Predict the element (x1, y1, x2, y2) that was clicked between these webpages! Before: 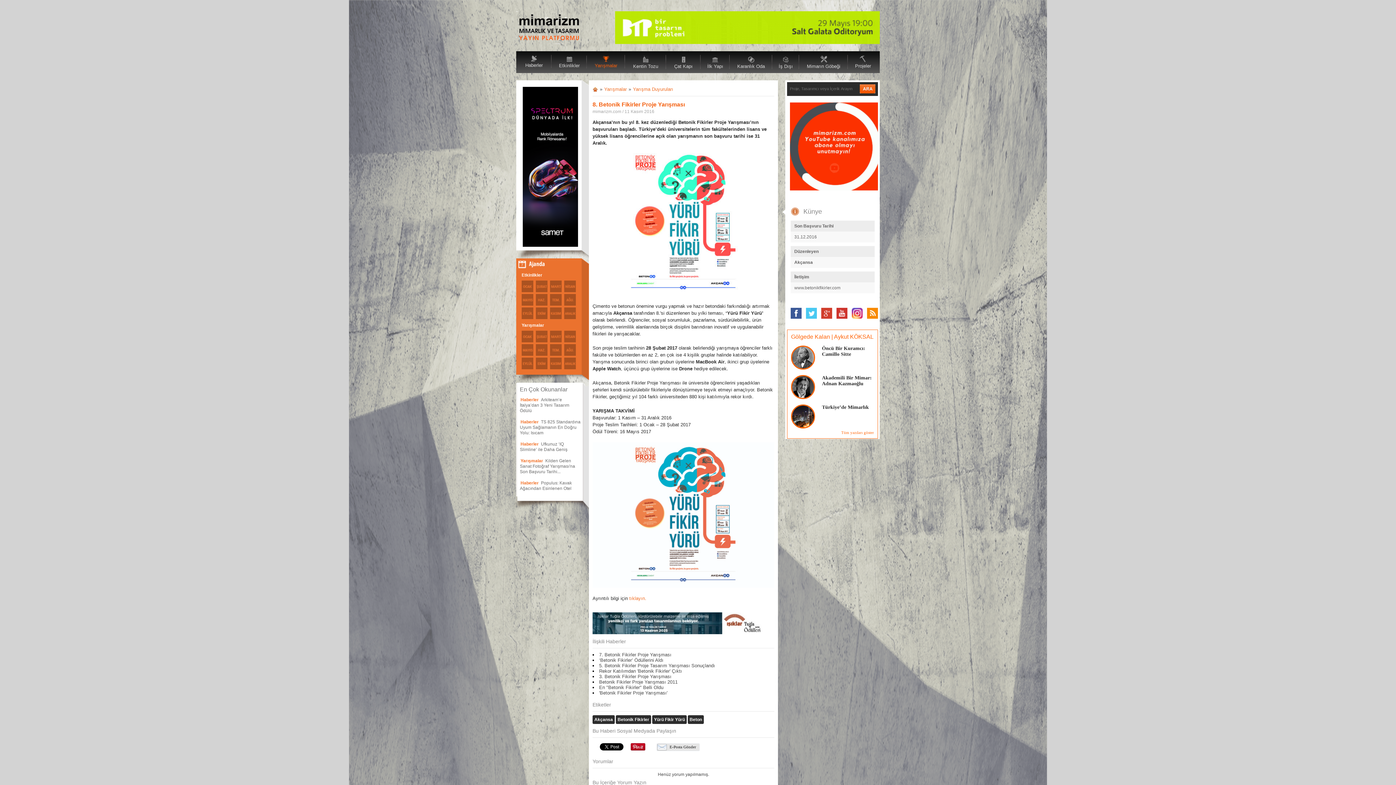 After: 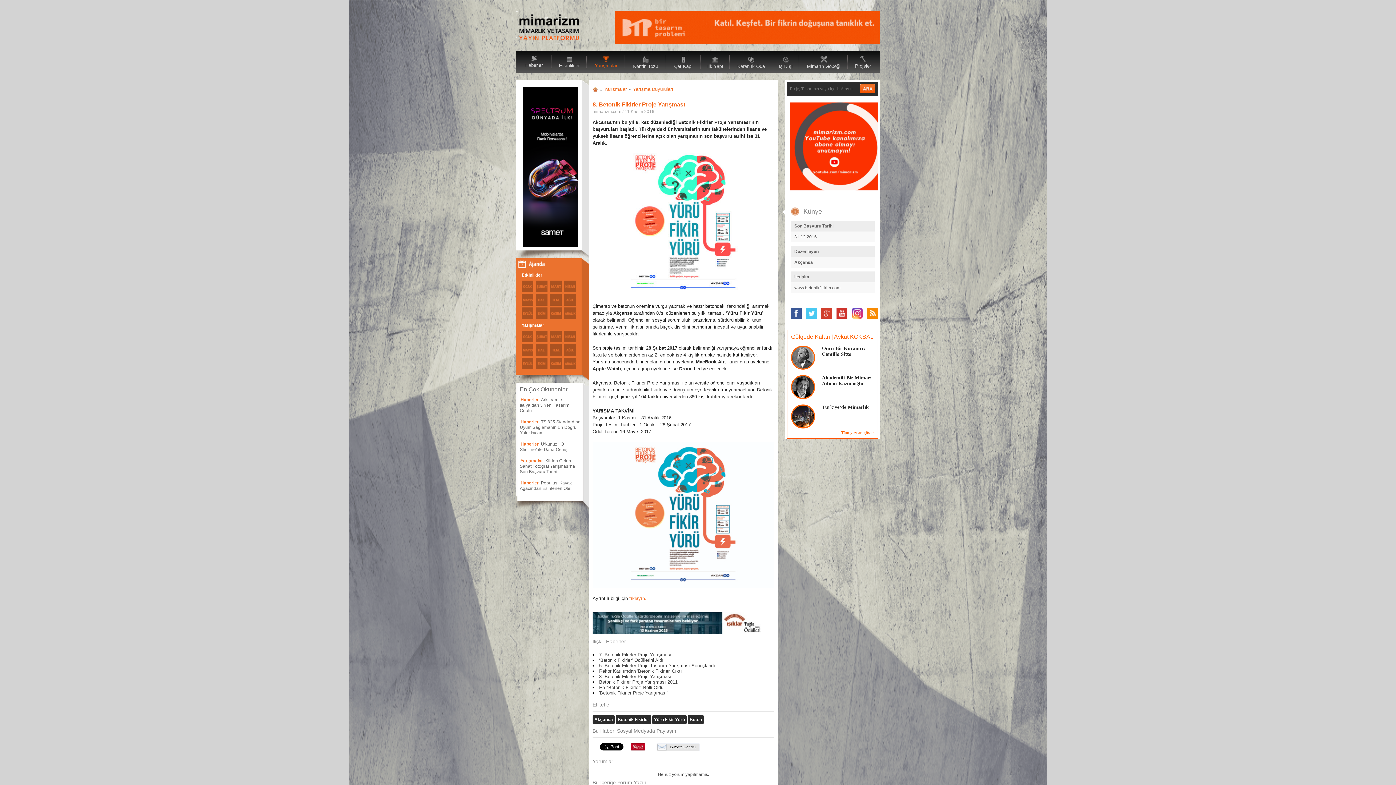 Action: bbox: (806, 308, 817, 318)